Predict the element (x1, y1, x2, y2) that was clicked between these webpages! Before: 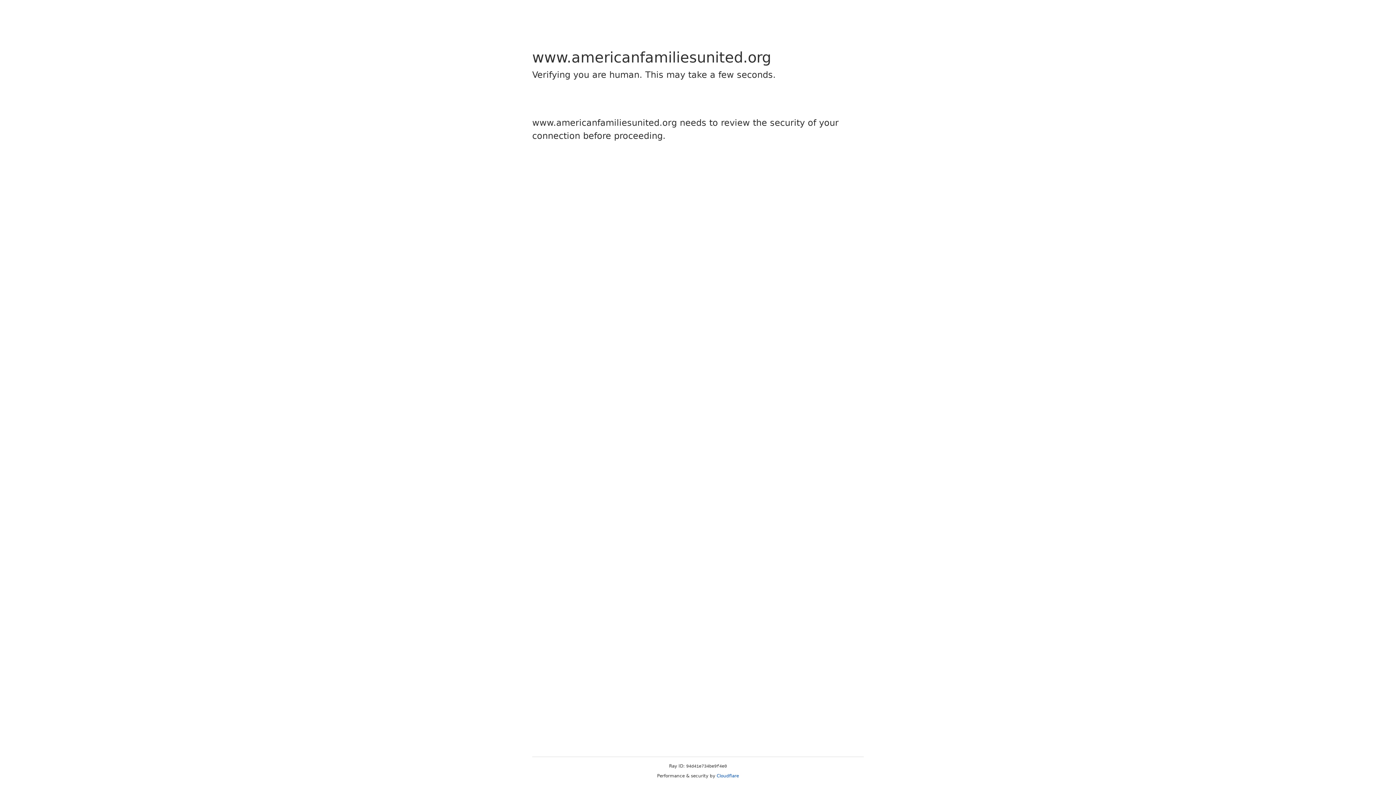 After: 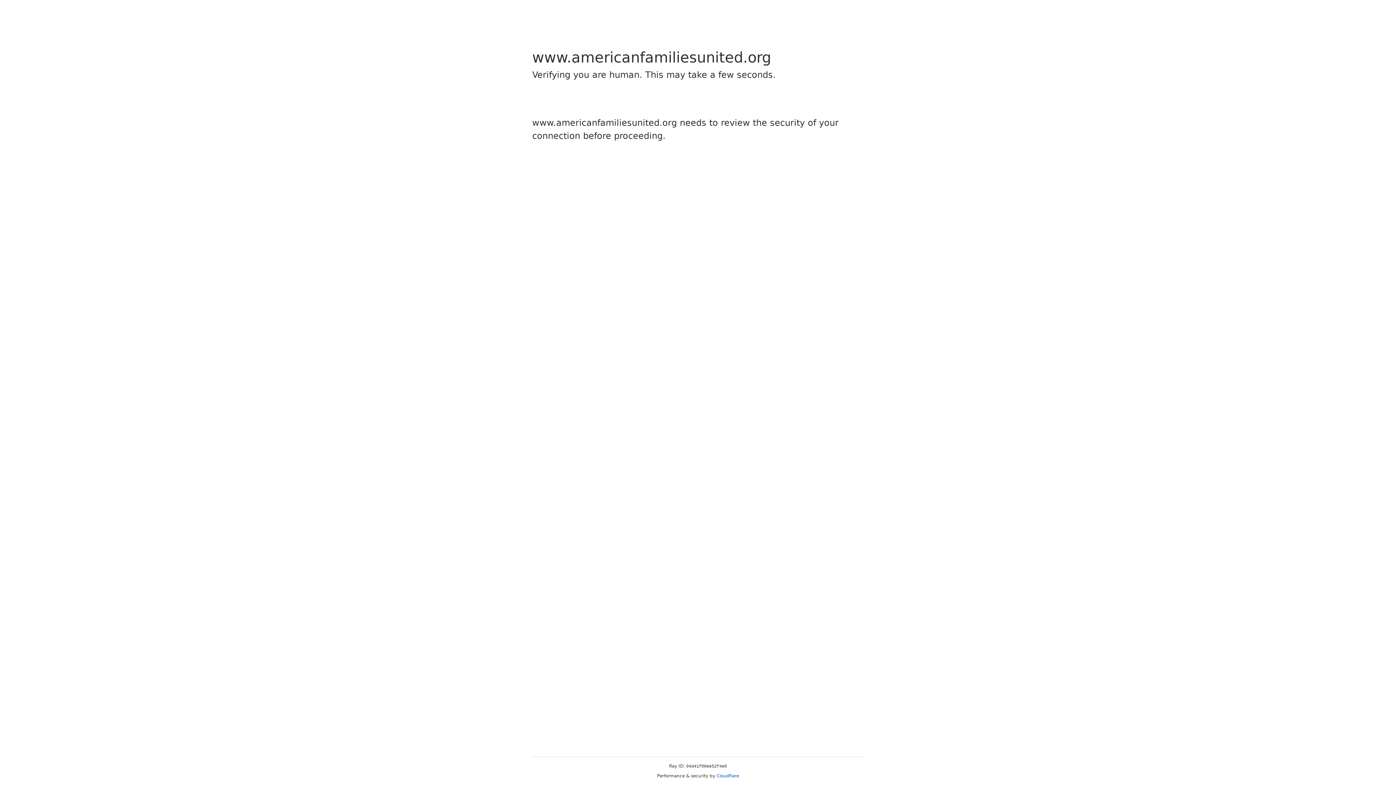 Action: label: Cloudflare bbox: (716, 773, 739, 778)